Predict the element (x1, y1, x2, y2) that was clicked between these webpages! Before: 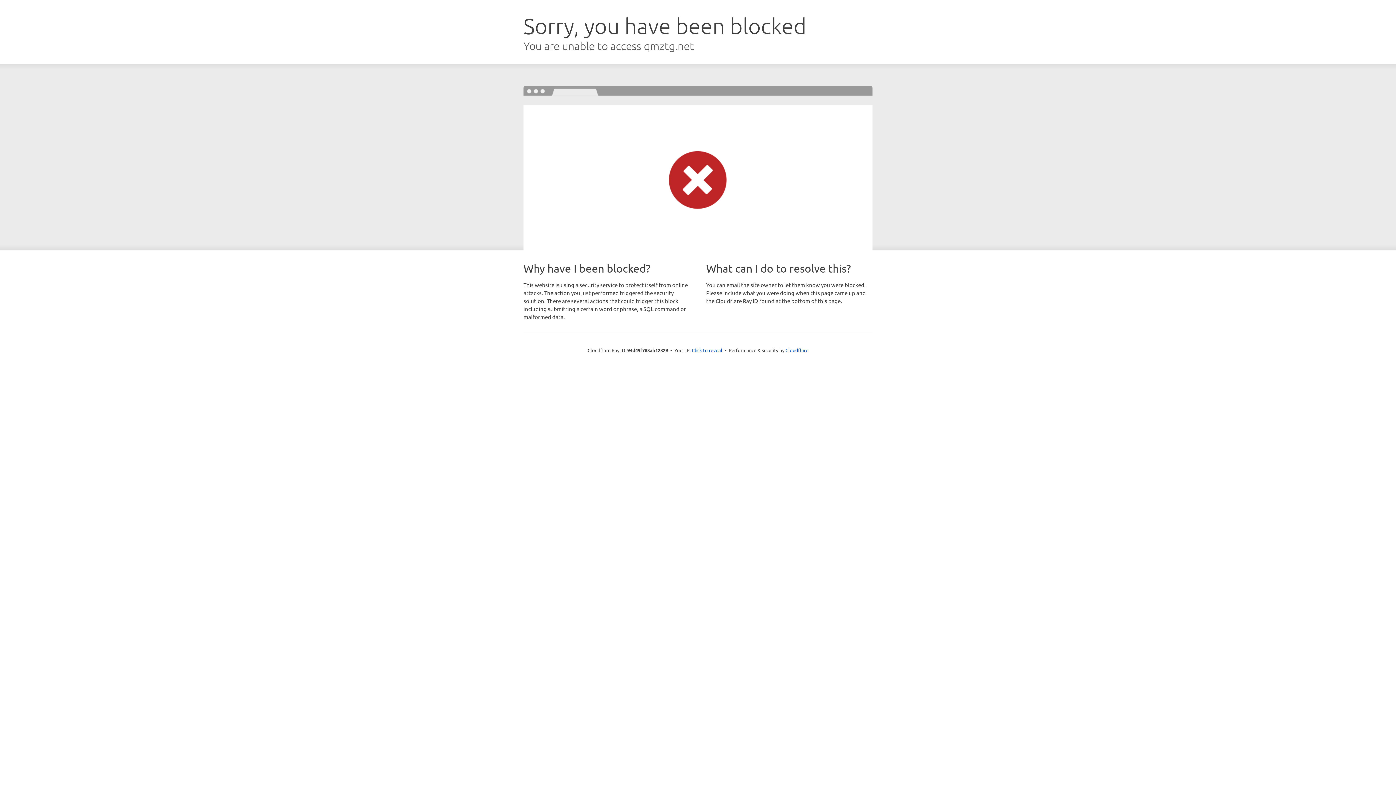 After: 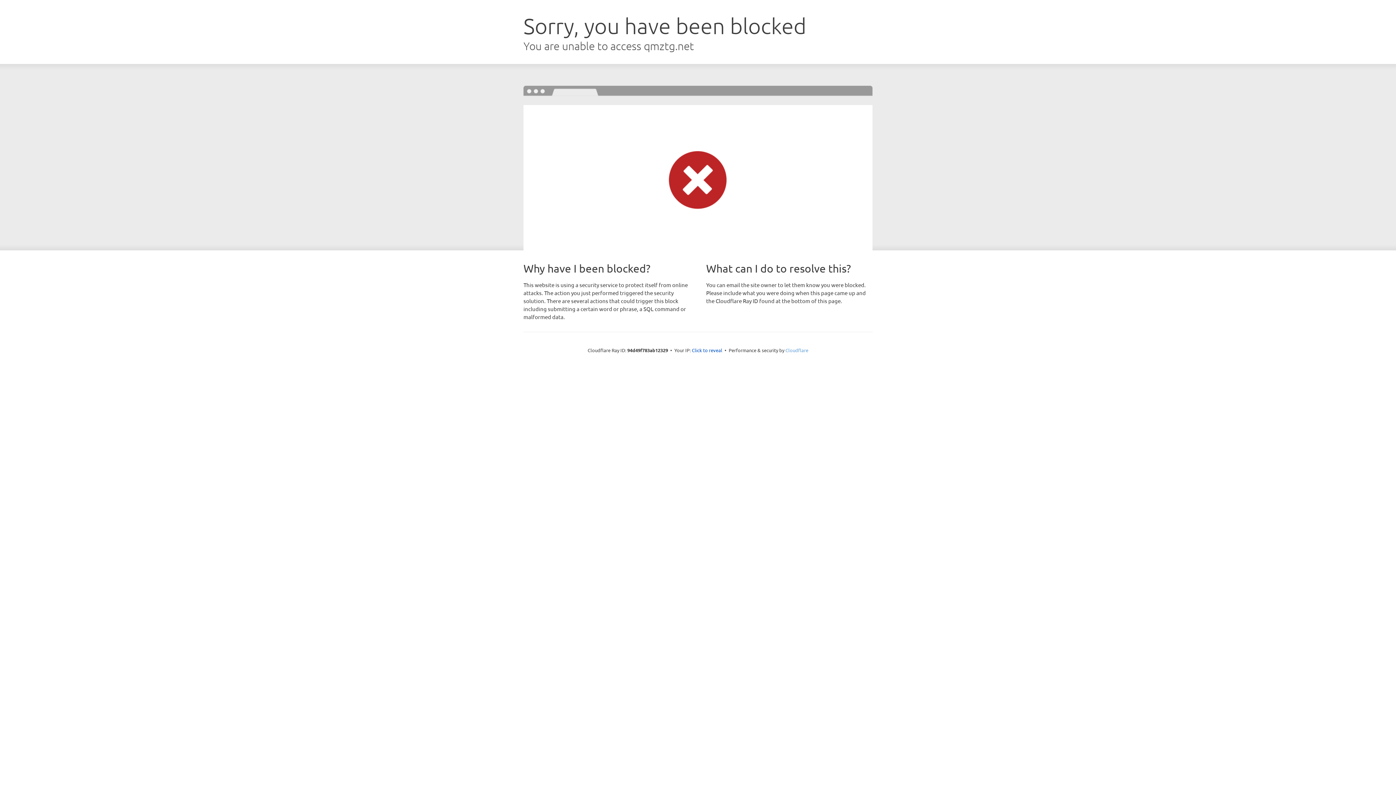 Action: bbox: (785, 347, 808, 353) label: Cloudflare